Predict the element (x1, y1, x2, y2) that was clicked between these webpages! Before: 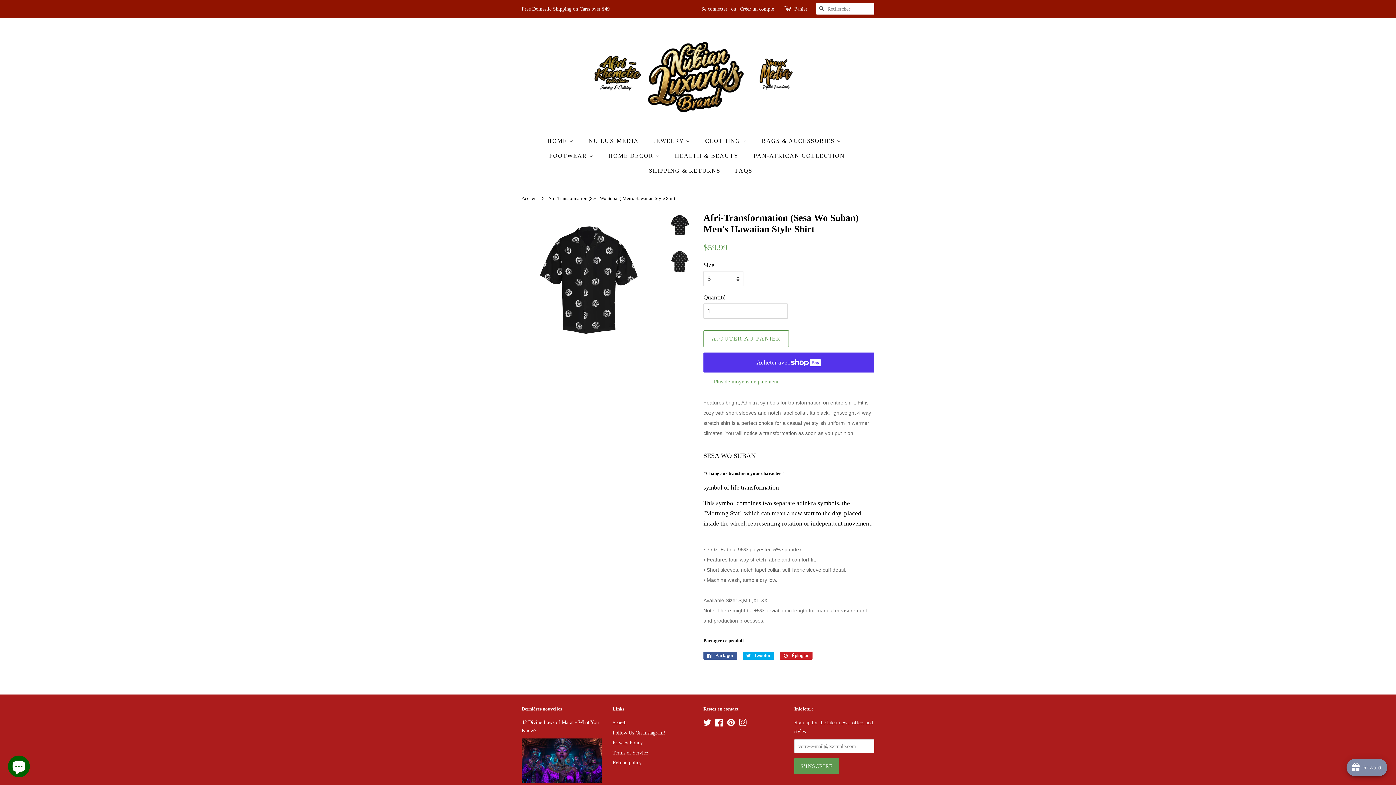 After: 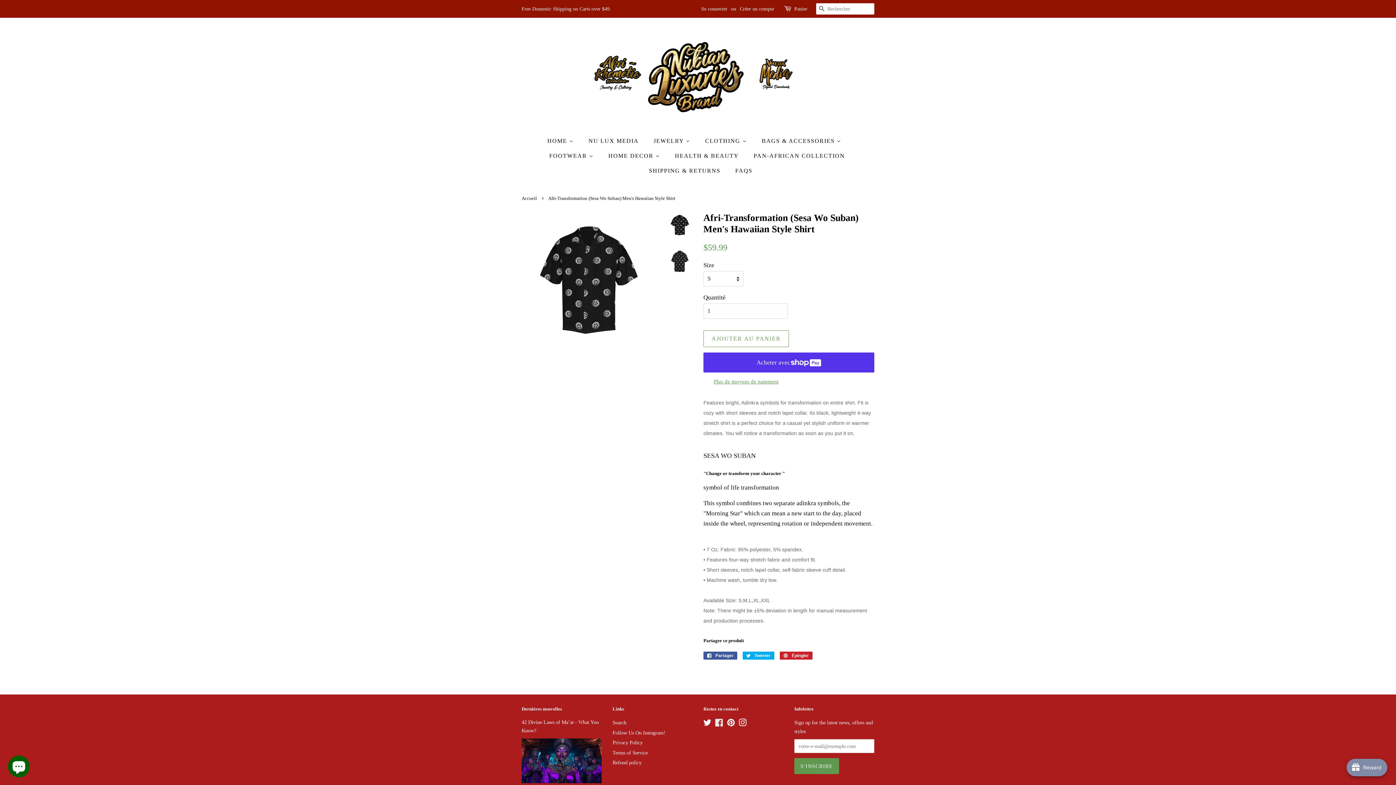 Action: label: Facebook bbox: (715, 721, 723, 727)